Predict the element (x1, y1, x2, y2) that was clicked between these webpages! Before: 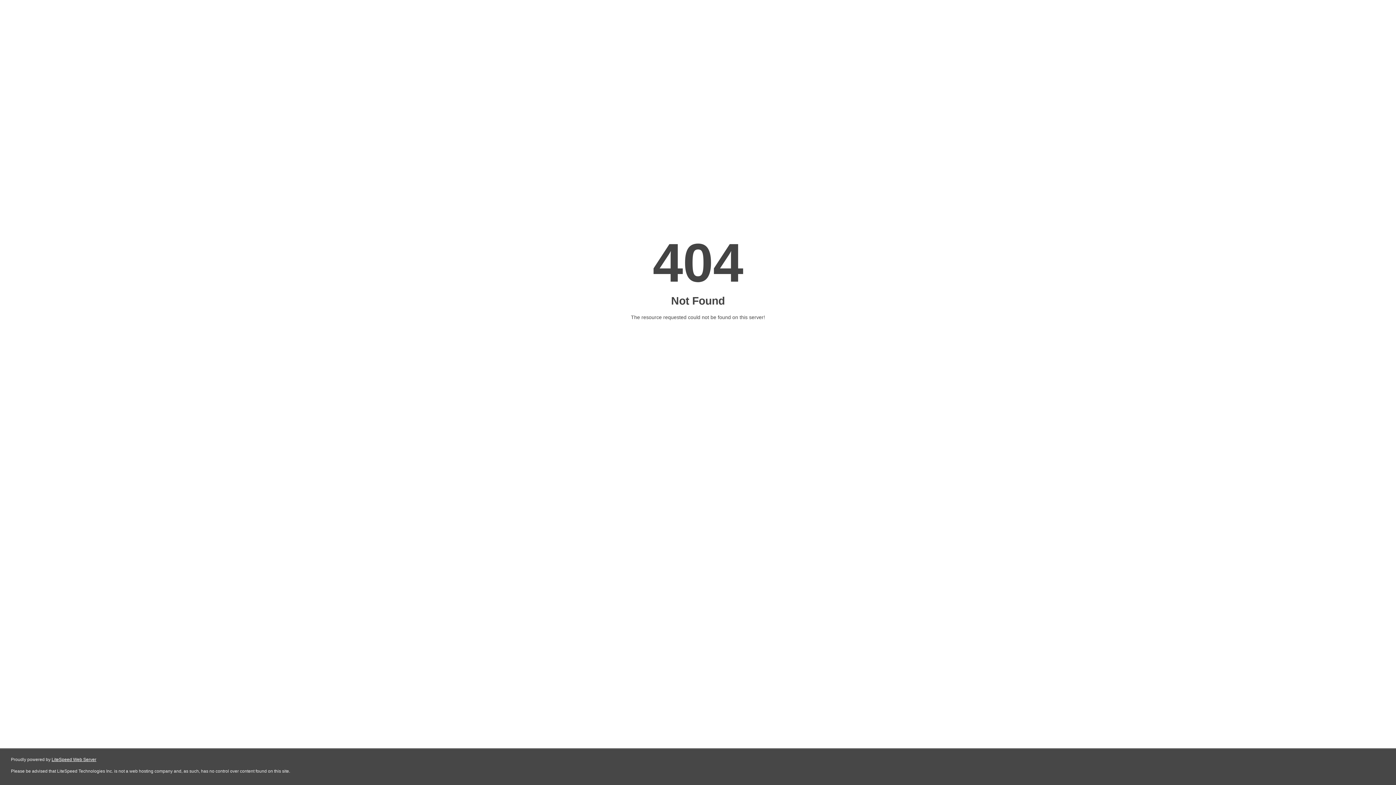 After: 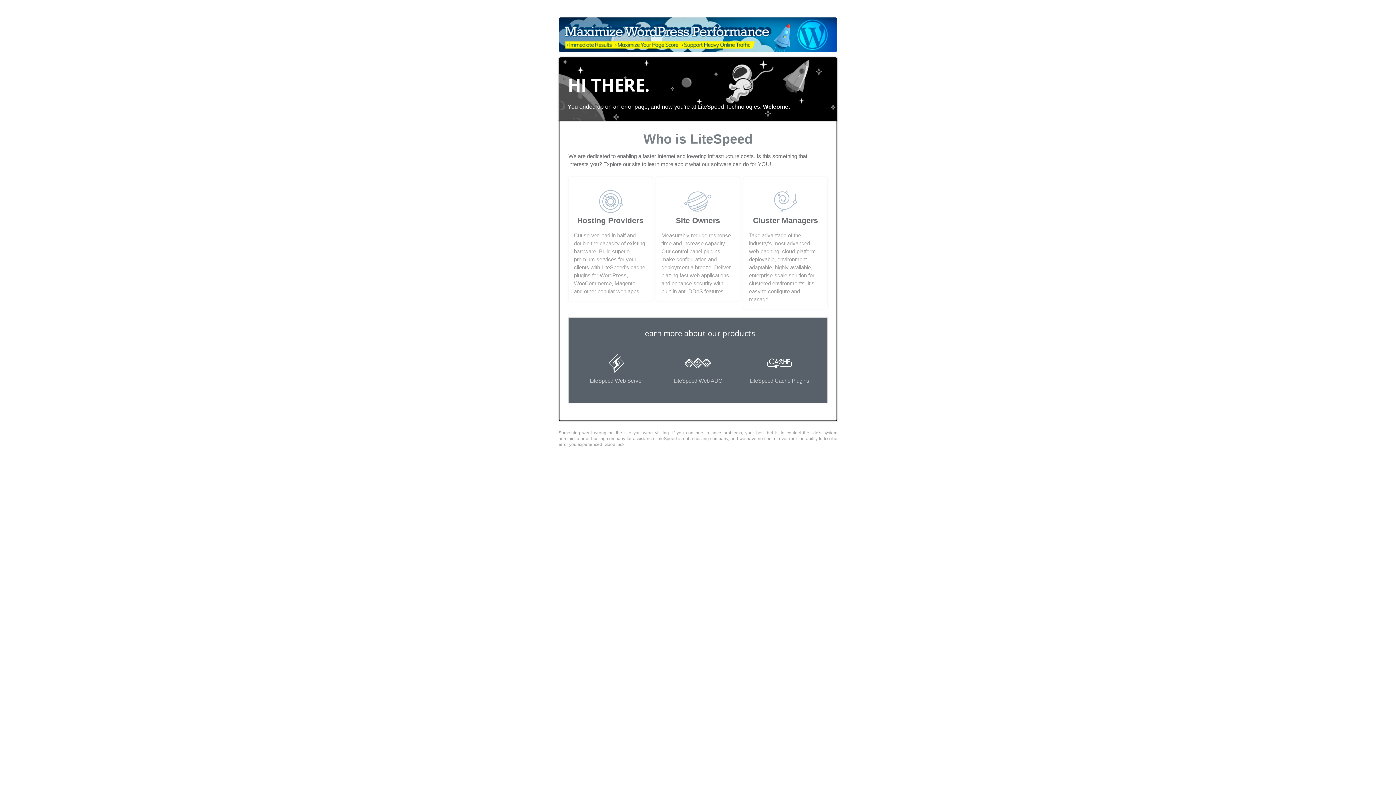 Action: label: LiteSpeed Web Server bbox: (51, 757, 96, 762)